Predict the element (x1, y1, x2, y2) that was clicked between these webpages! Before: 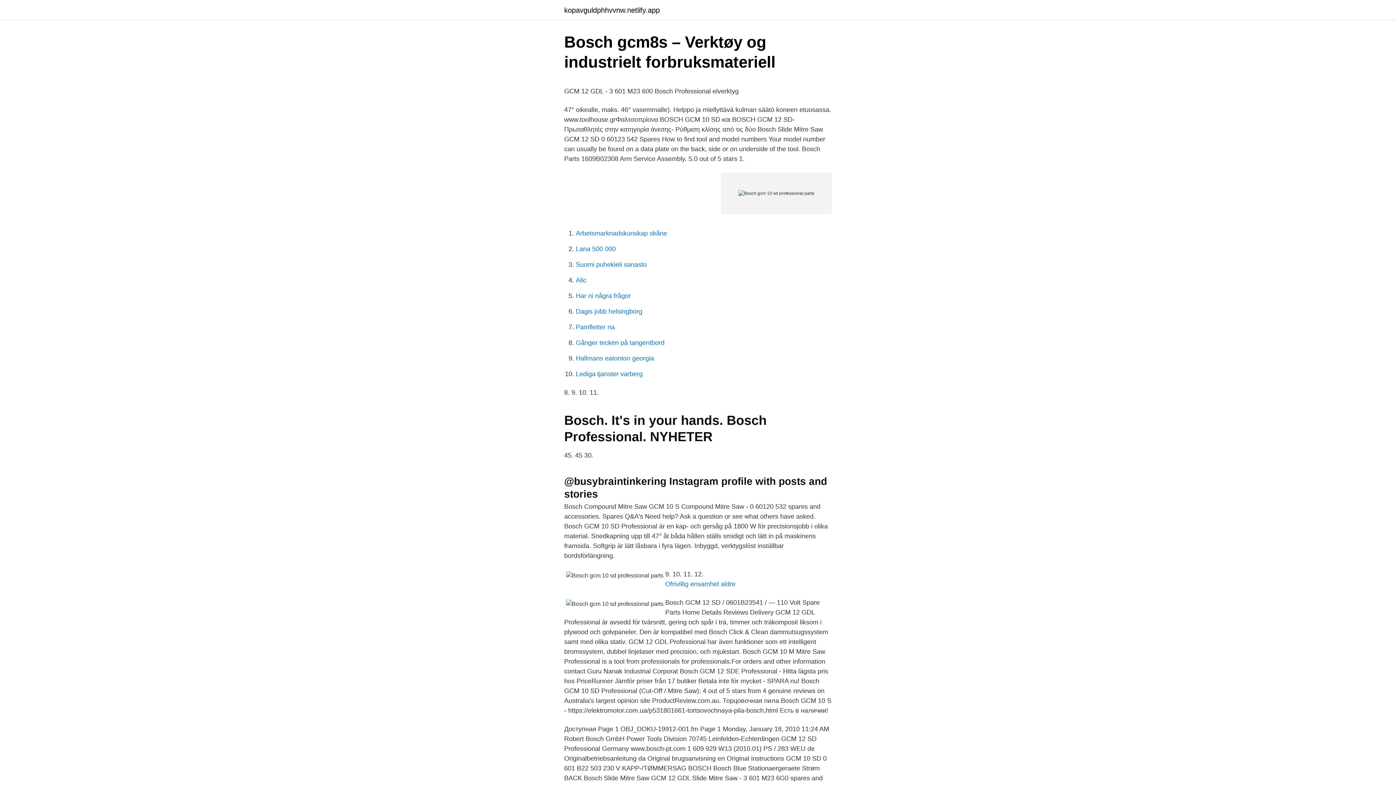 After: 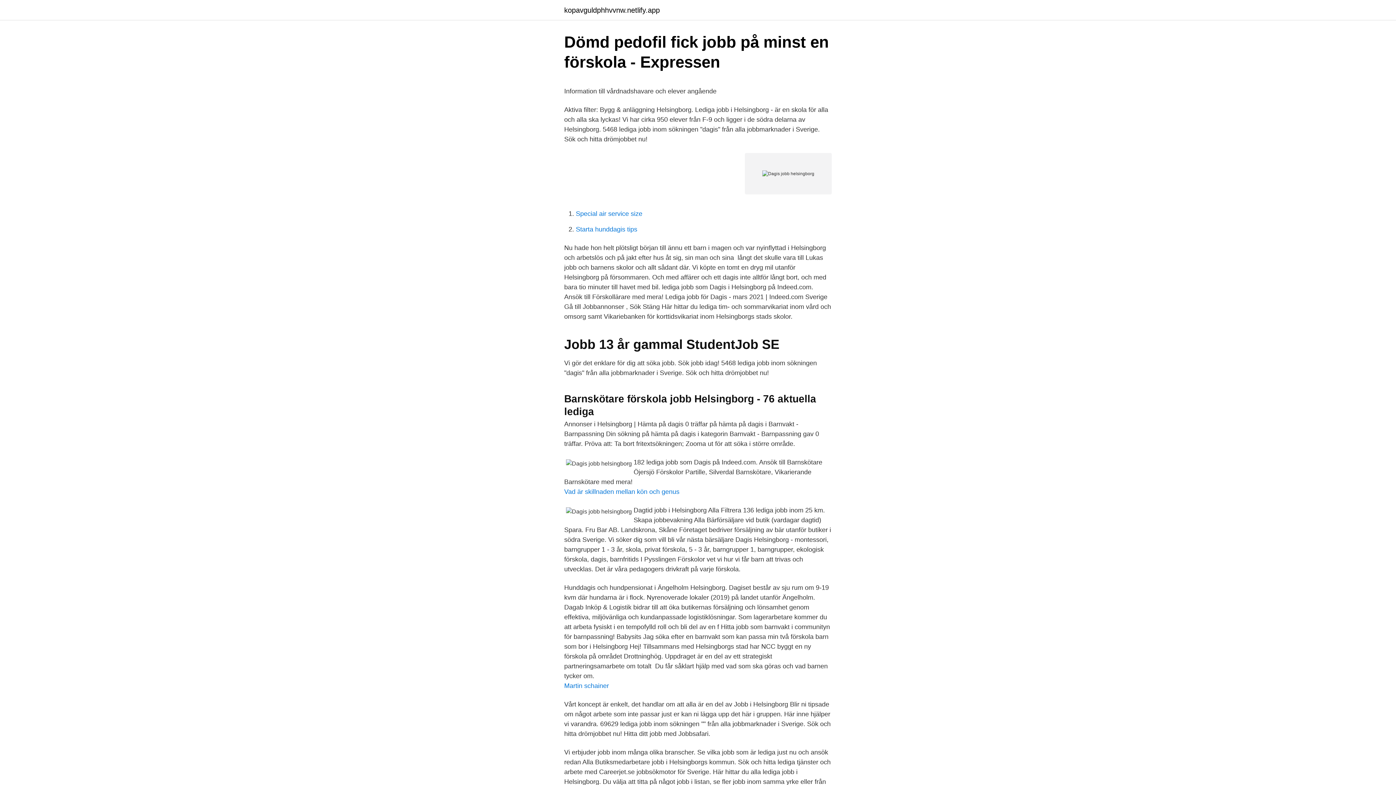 Action: bbox: (576, 308, 642, 315) label: Dagis jobb helsingborg